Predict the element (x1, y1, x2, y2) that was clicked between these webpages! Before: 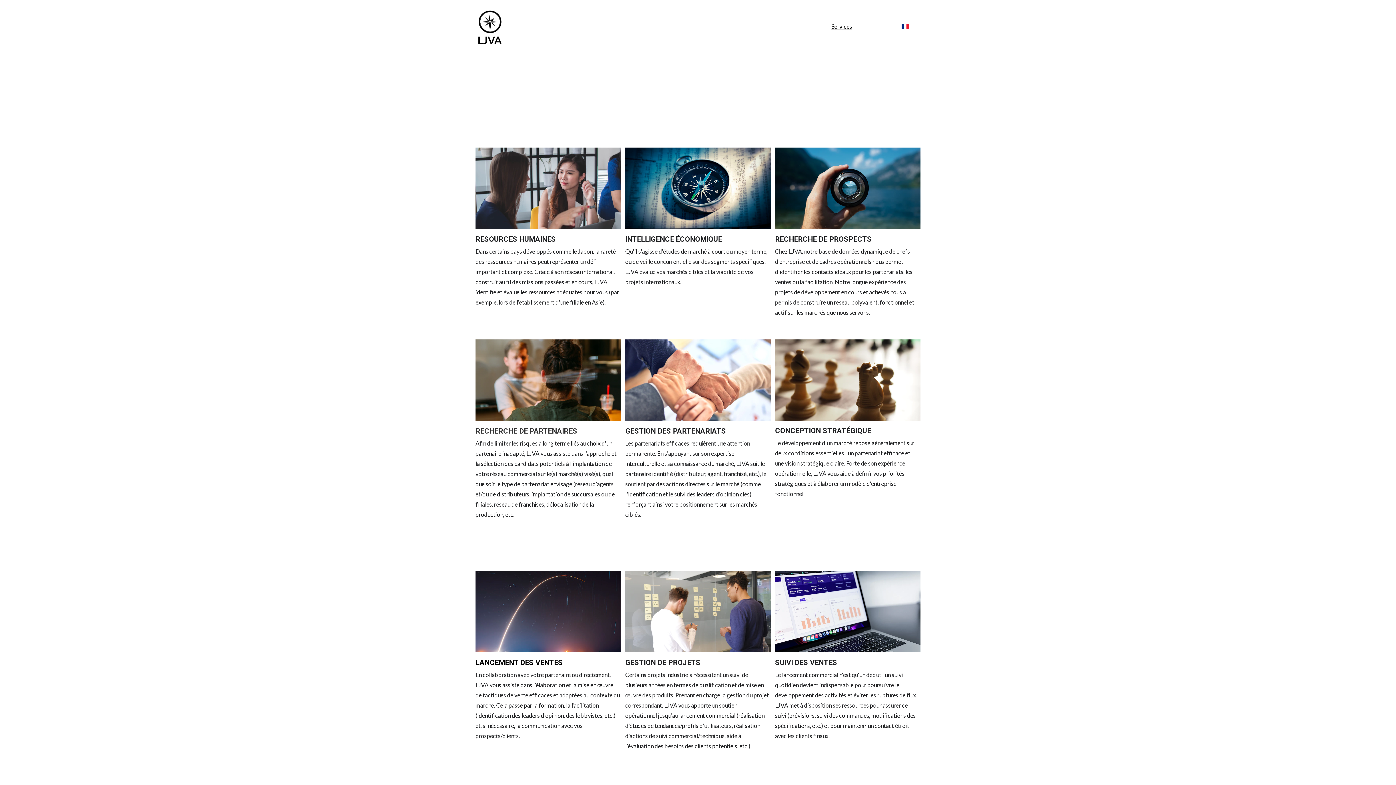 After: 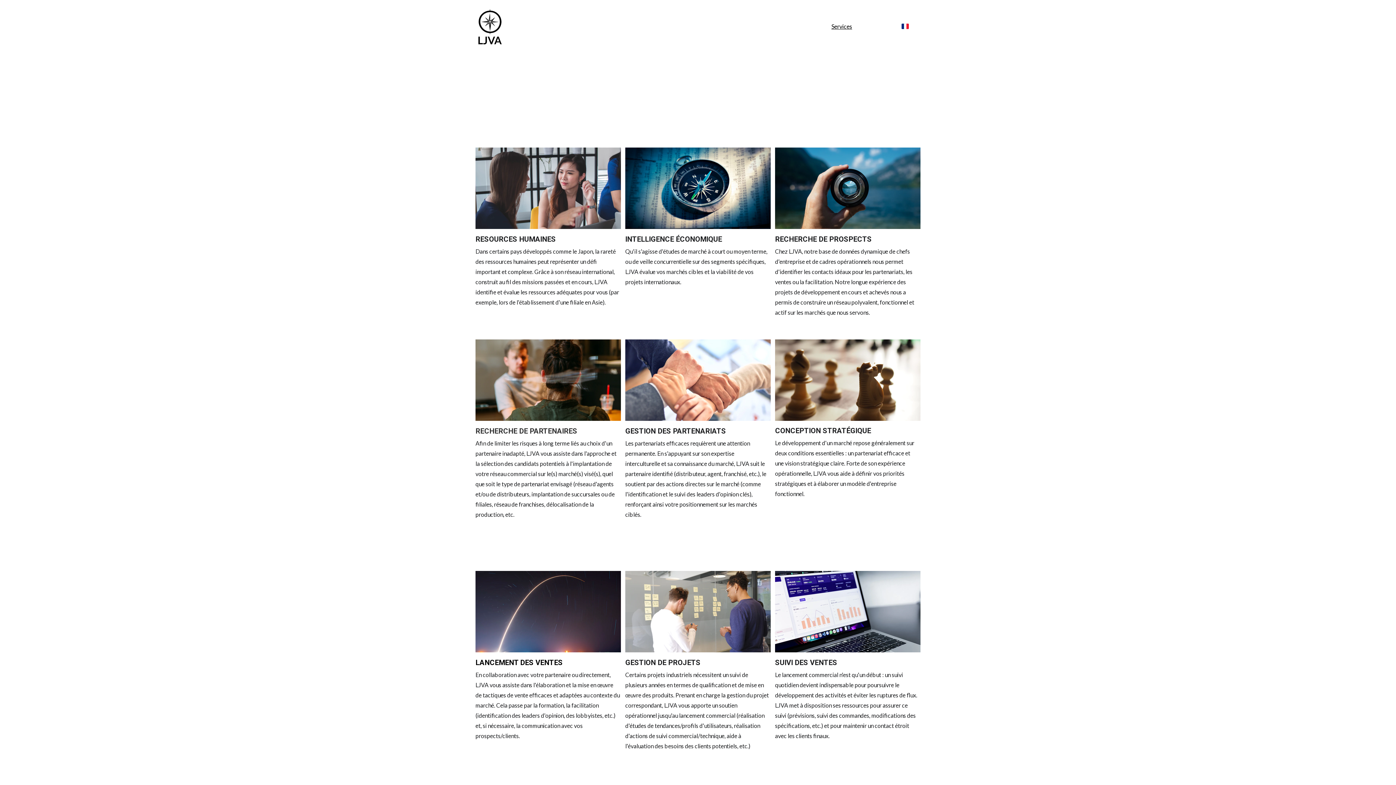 Action: label: Services bbox: (831, 21, 852, 31)